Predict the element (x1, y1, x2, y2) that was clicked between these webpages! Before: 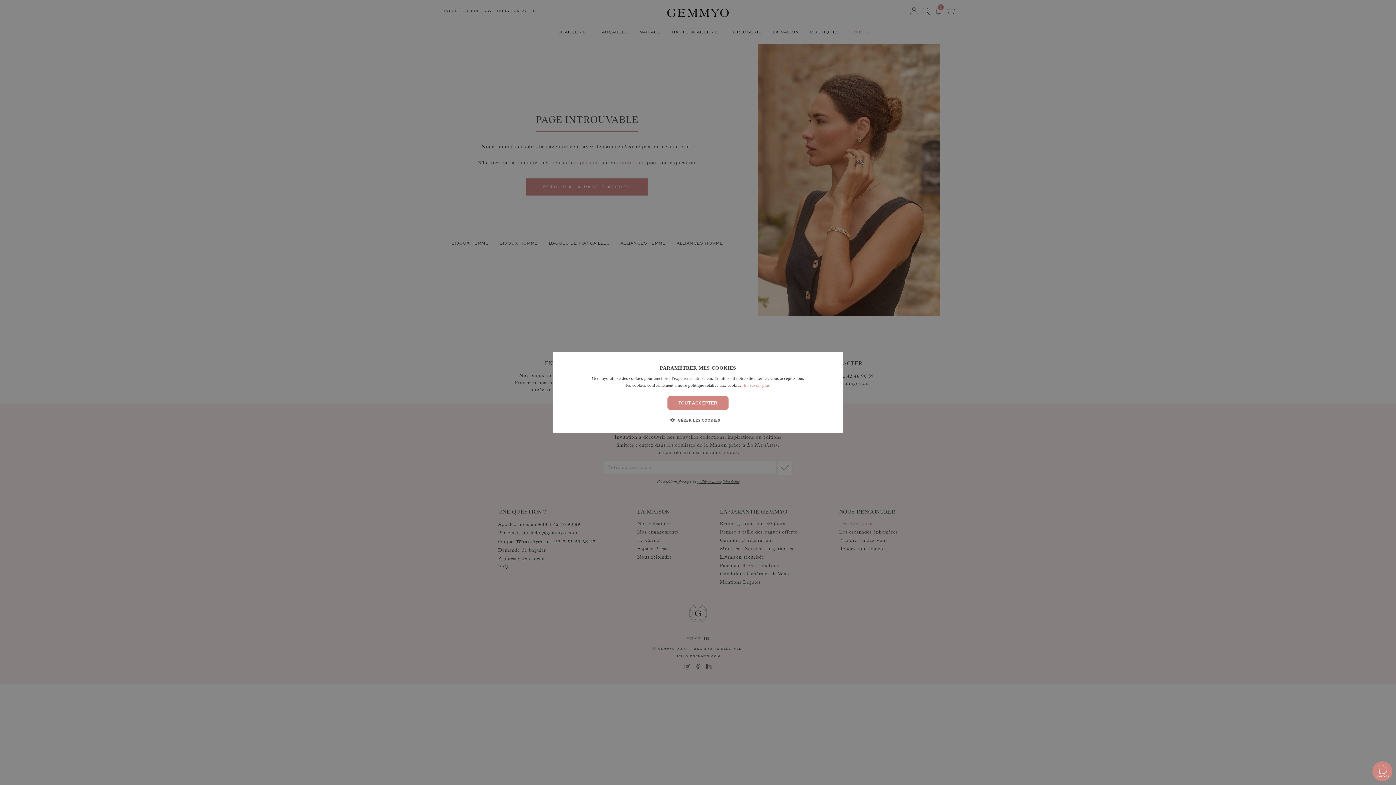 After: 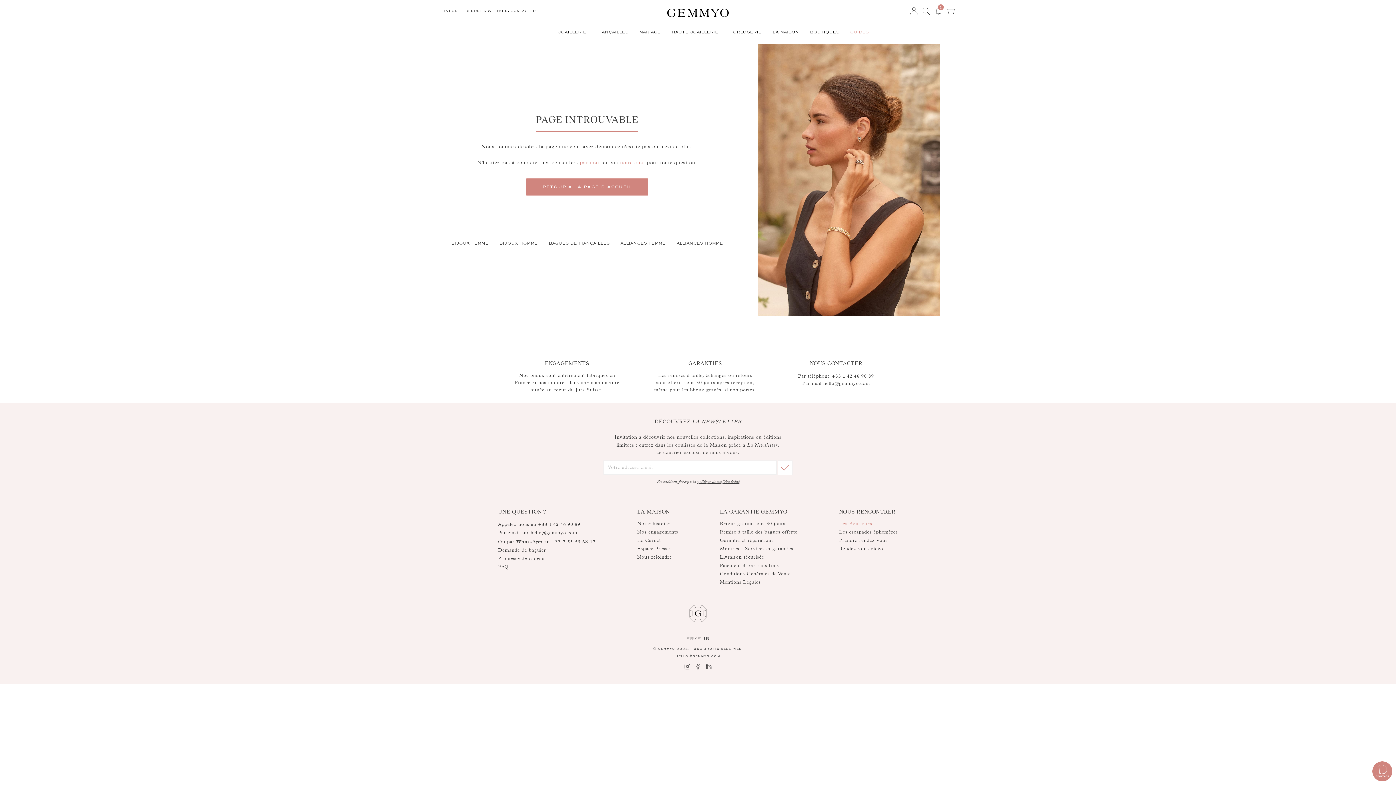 Action: bbox: (667, 396, 728, 410) label: TOUT ACCEPTER